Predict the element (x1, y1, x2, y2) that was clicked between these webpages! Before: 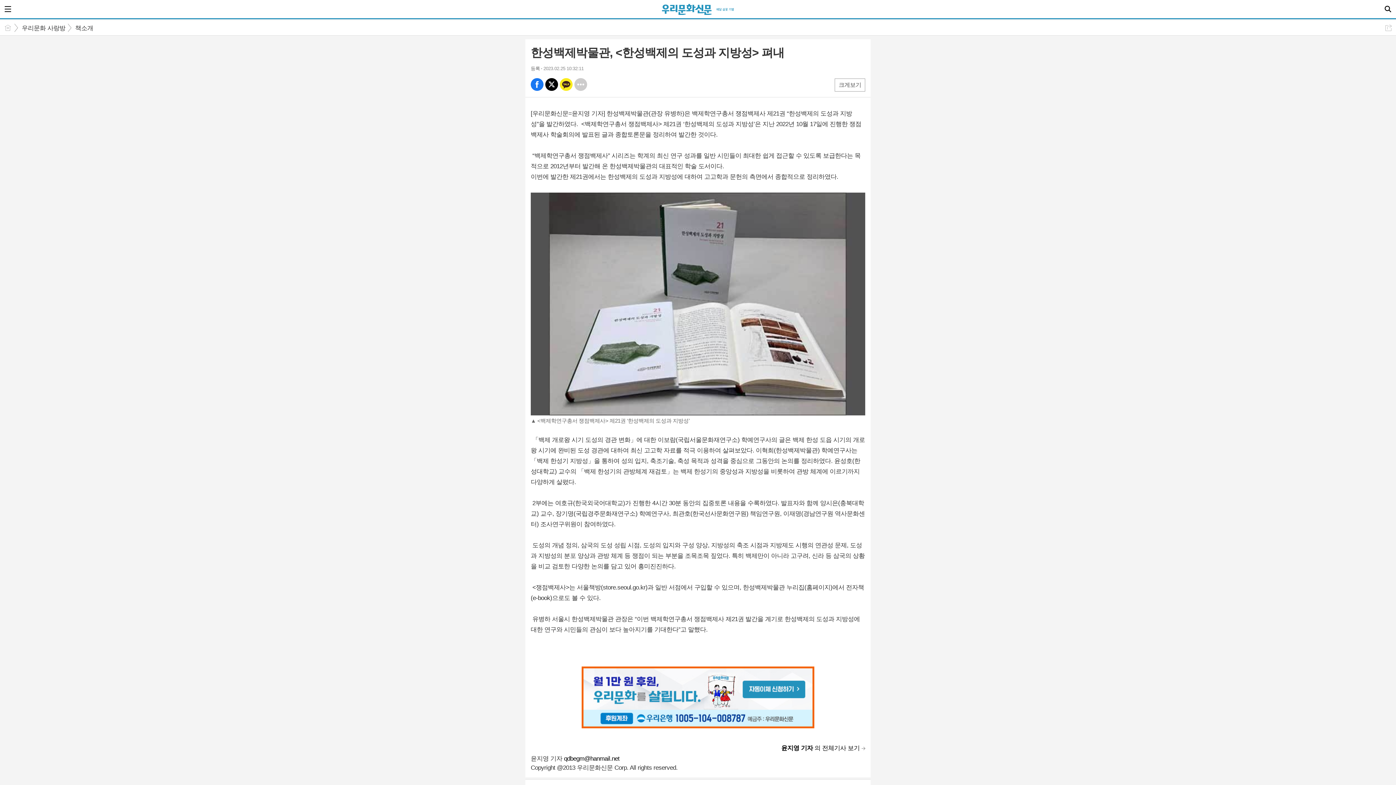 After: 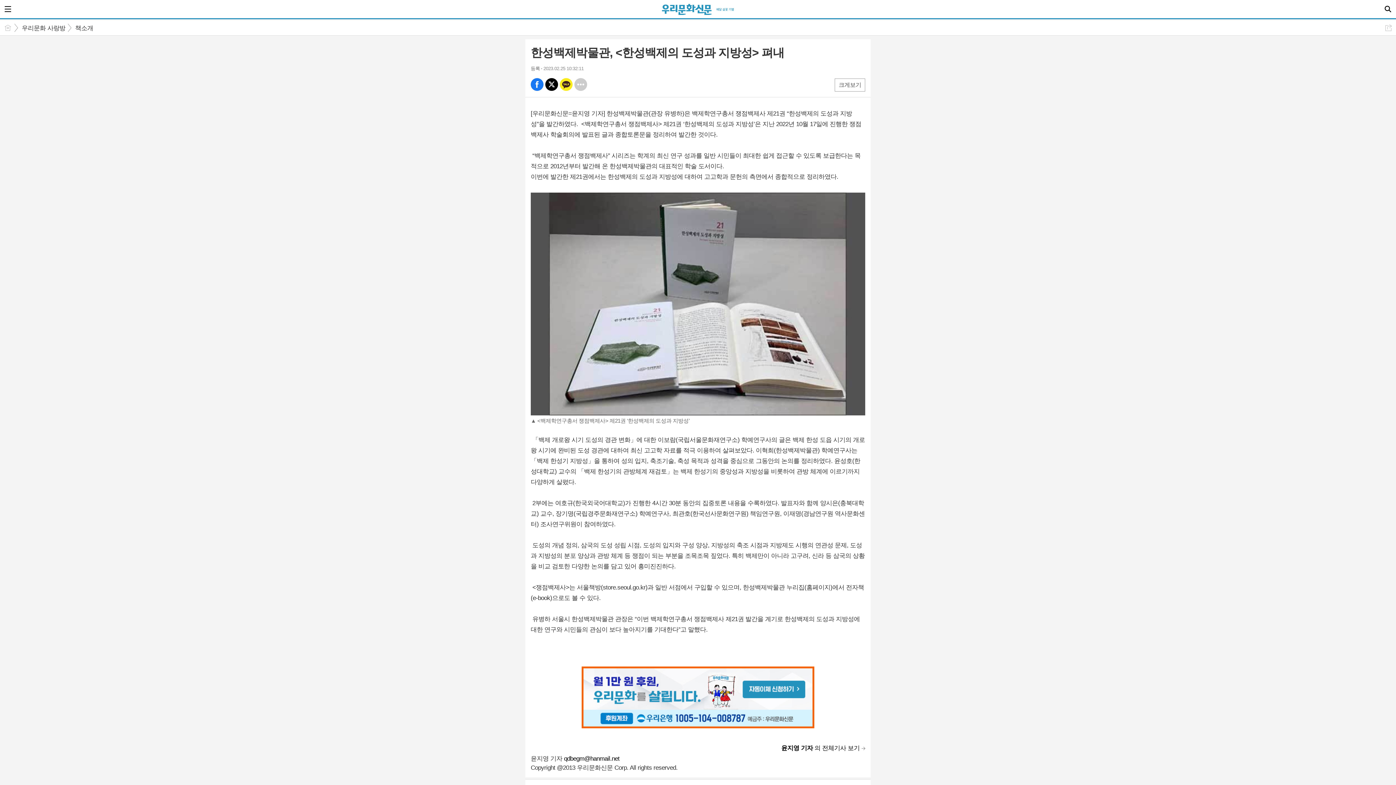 Action: bbox: (581, 668, 814, 675)